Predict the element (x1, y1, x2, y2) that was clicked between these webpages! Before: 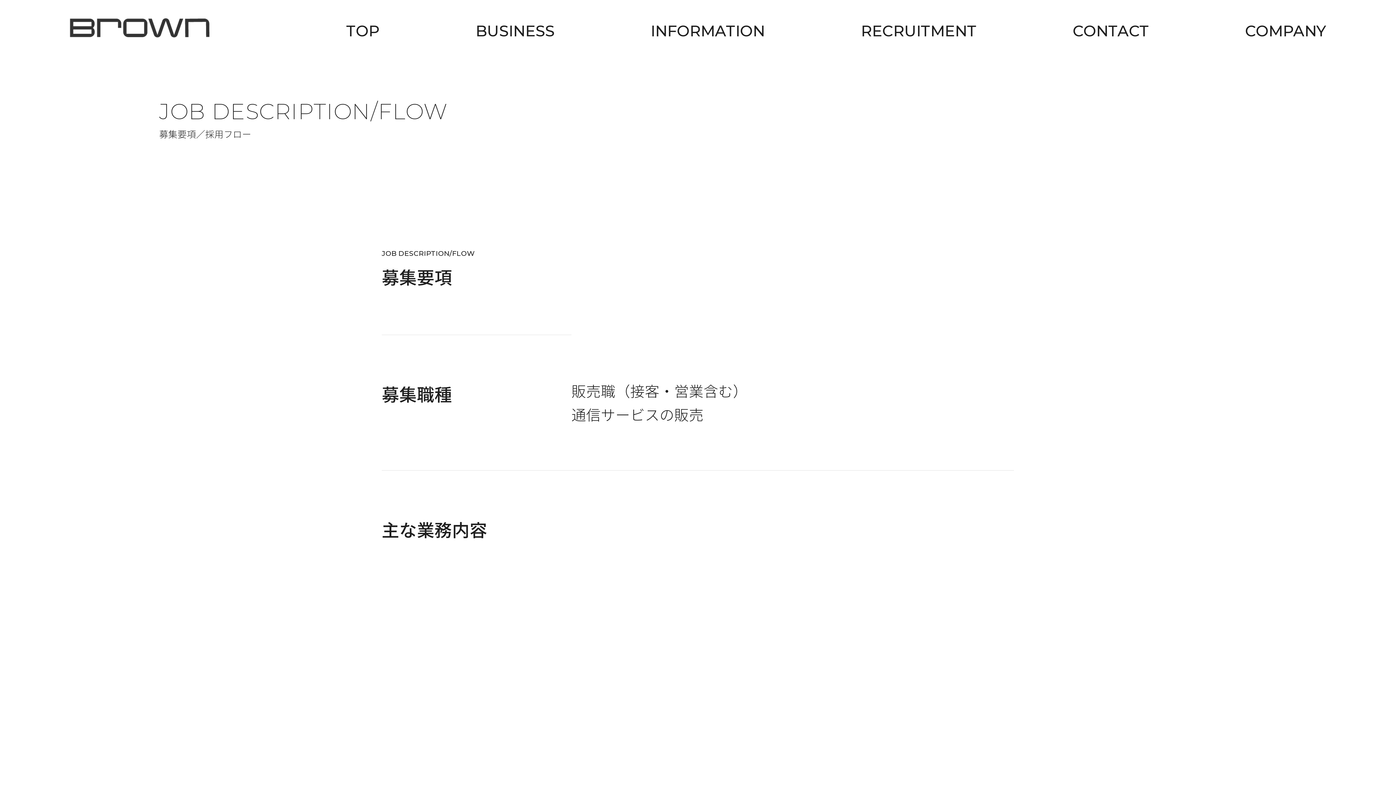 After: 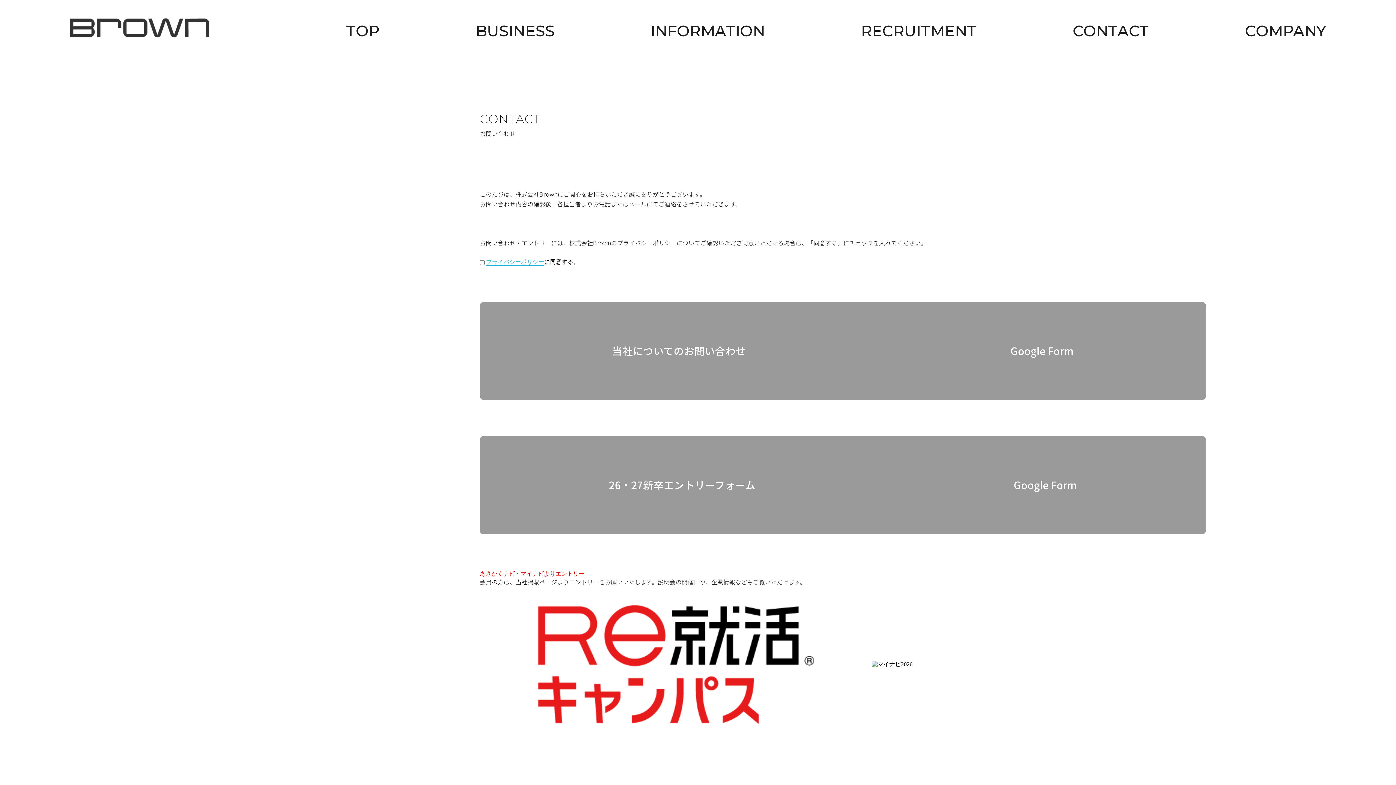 Action: bbox: (1072, 18, 1149, 44) label: CONTACT